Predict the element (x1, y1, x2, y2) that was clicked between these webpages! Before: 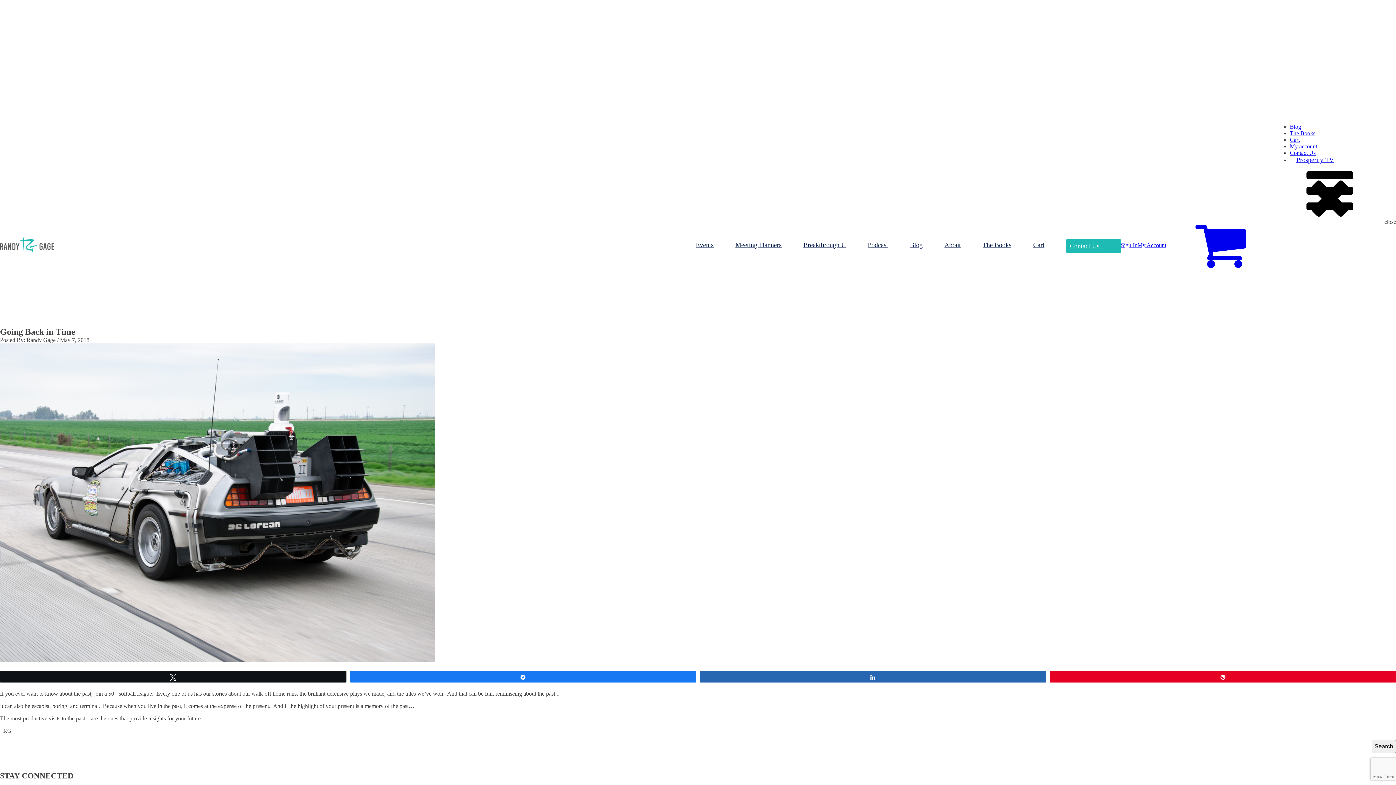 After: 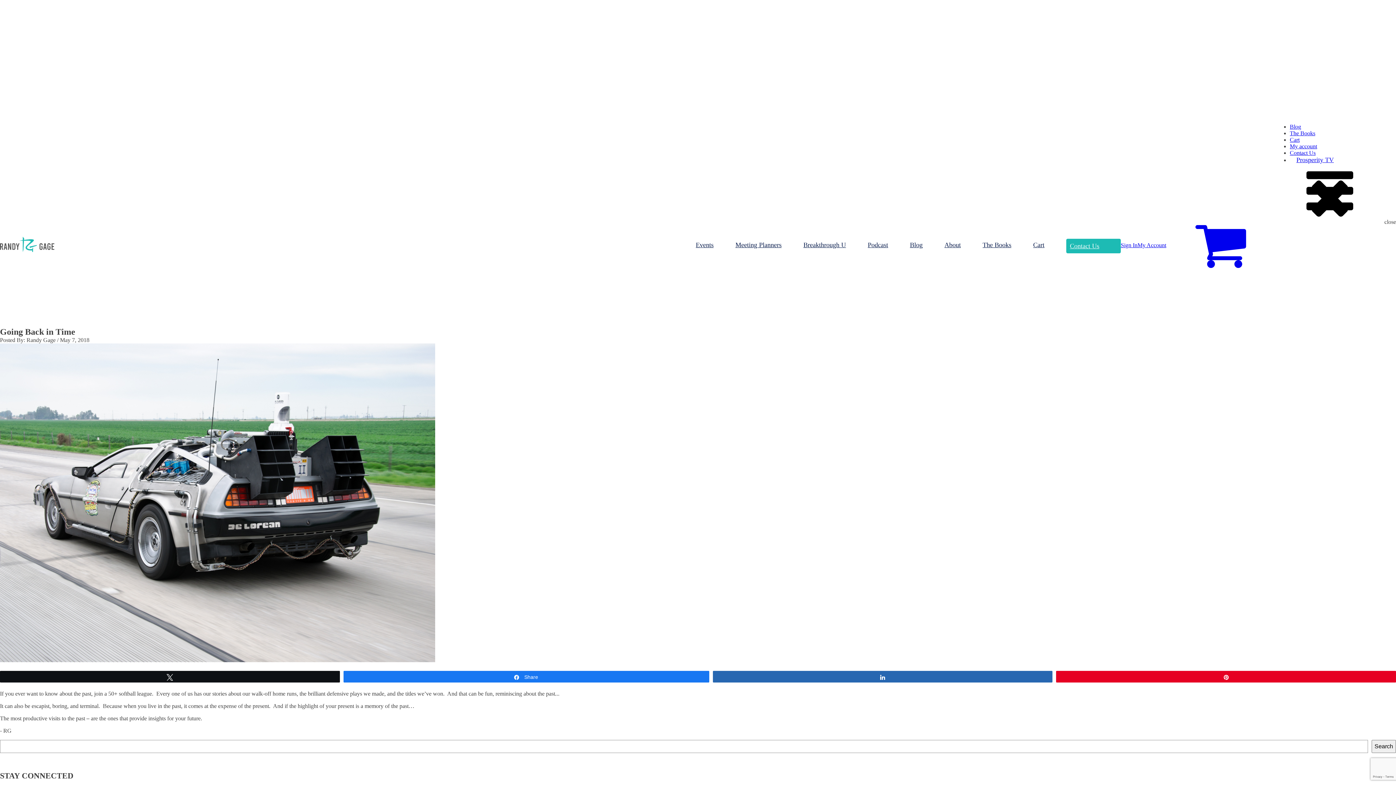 Action: label: Share bbox: (350, 671, 696, 682)